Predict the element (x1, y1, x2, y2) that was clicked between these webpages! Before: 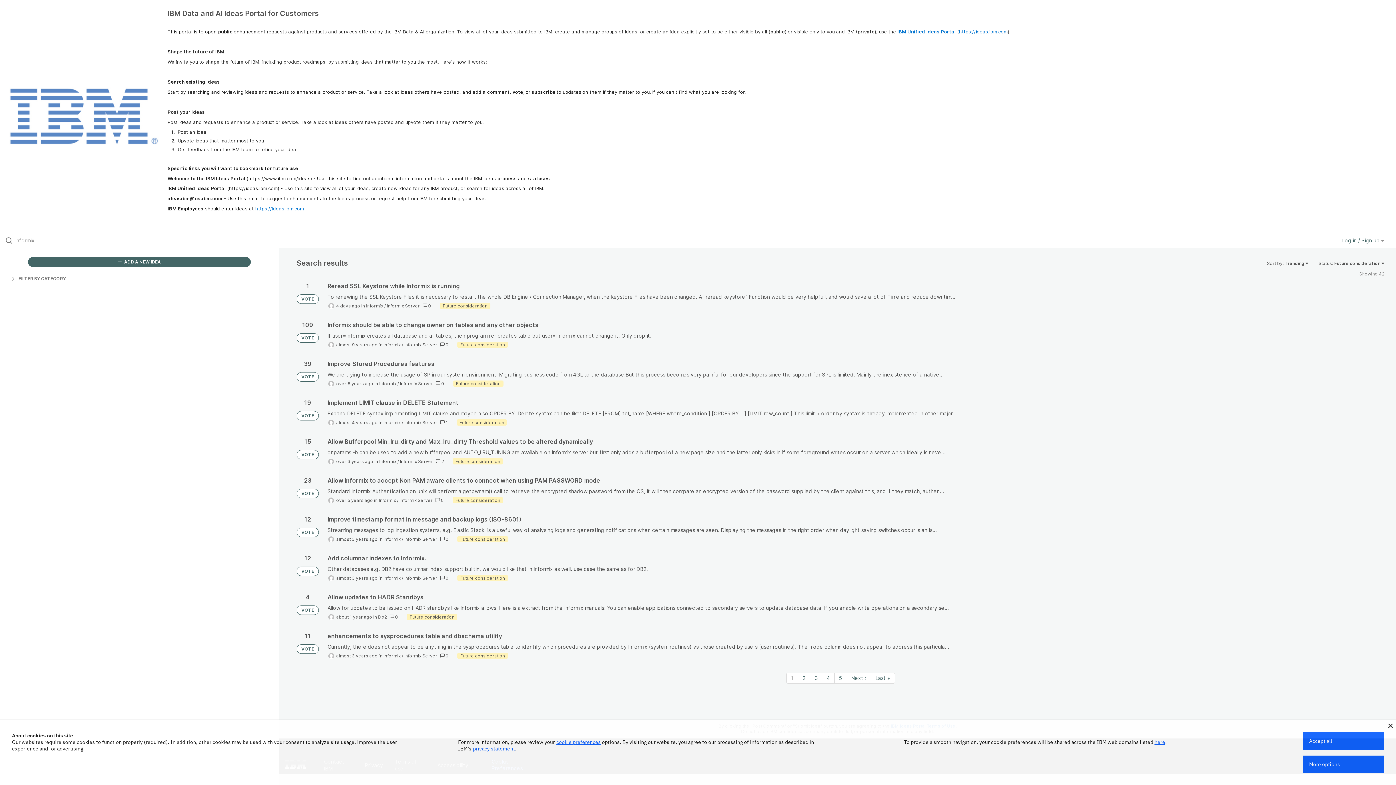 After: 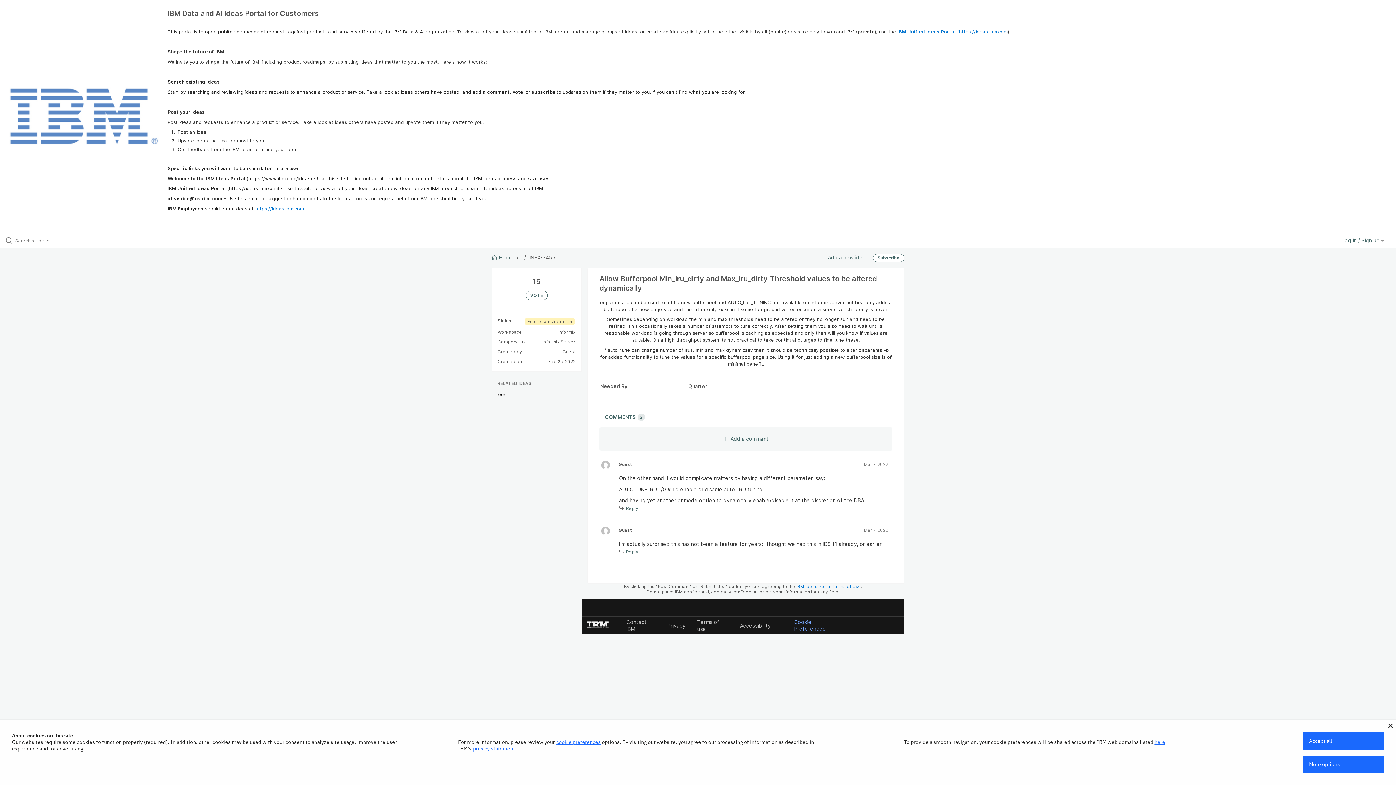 Action: bbox: (327, 438, 1384, 465)